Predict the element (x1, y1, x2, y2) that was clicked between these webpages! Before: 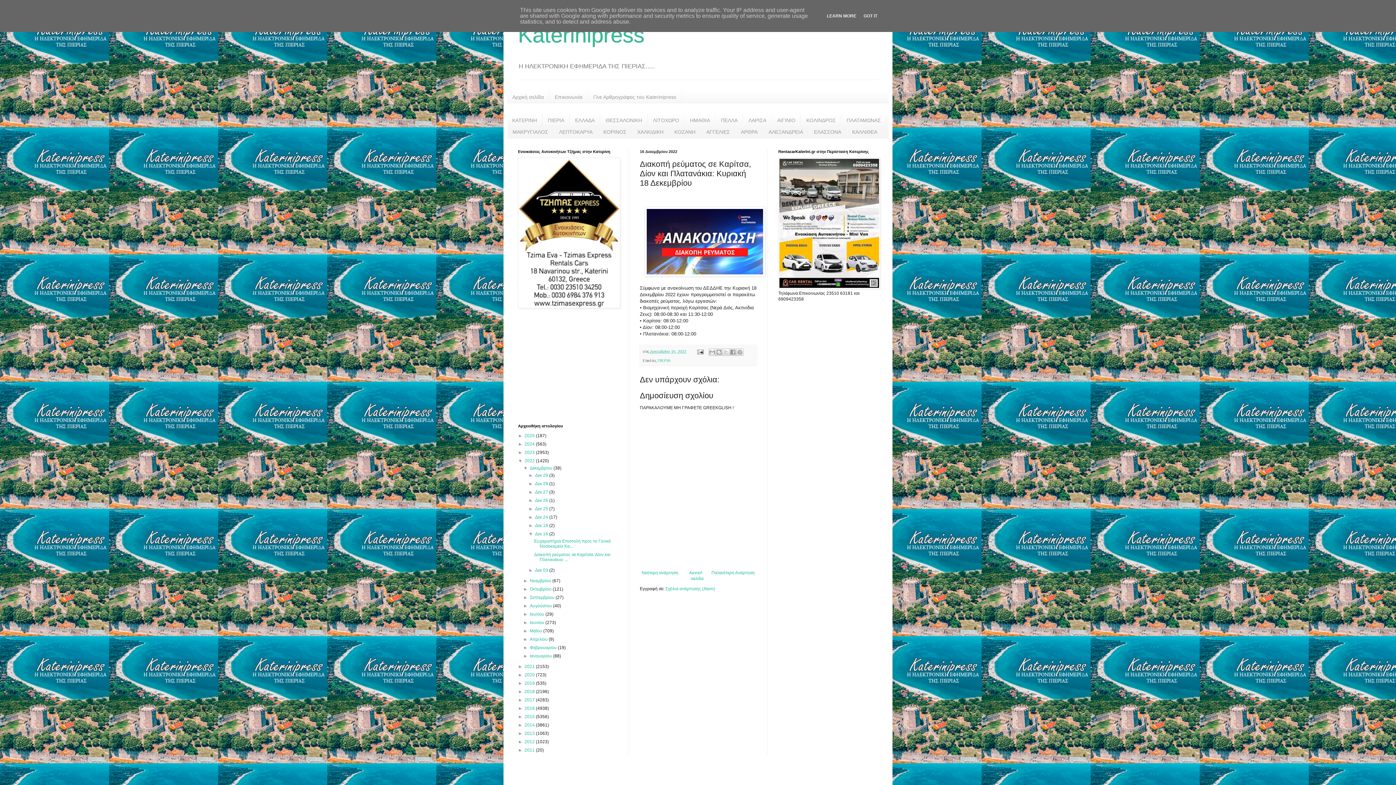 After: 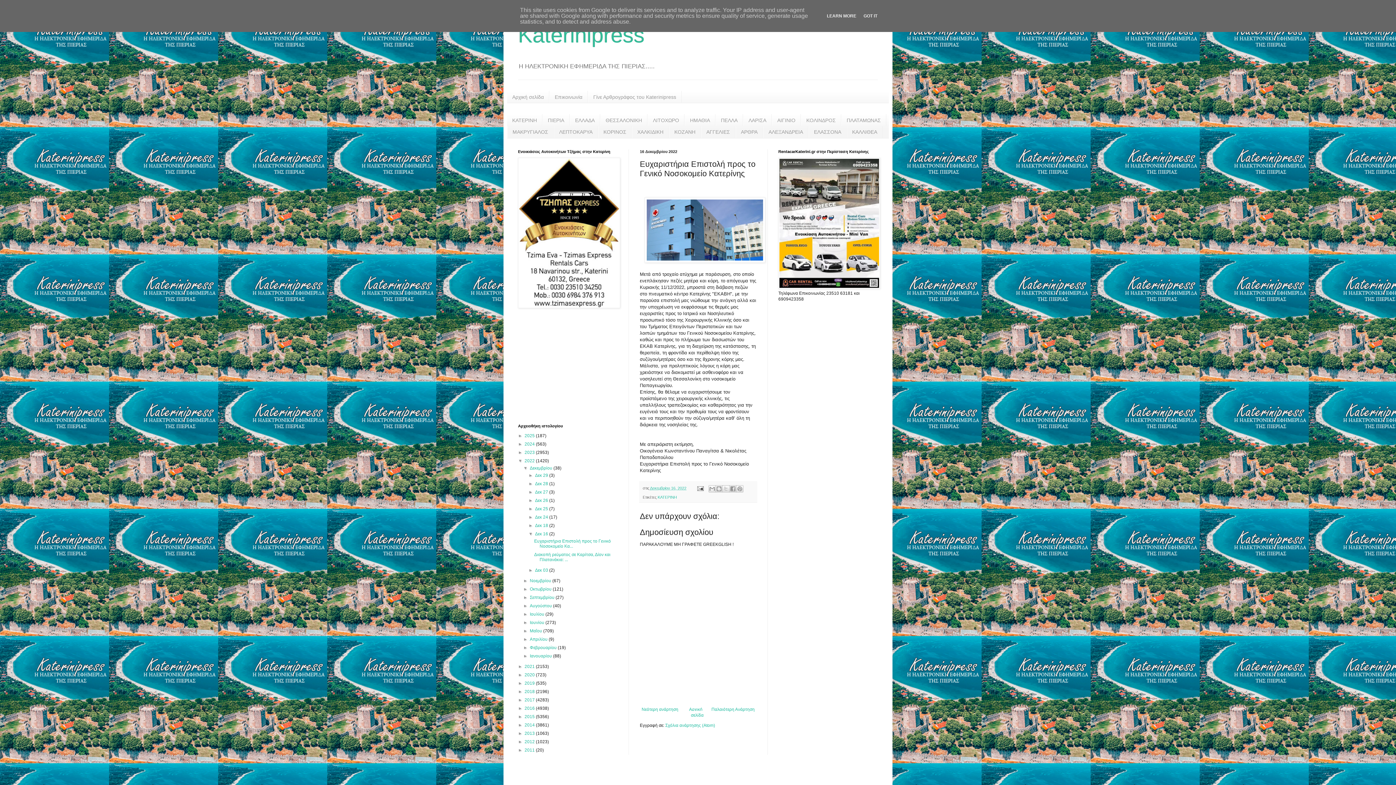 Action: bbox: (640, 568, 680, 577) label: Νεότερη ανάρτηση